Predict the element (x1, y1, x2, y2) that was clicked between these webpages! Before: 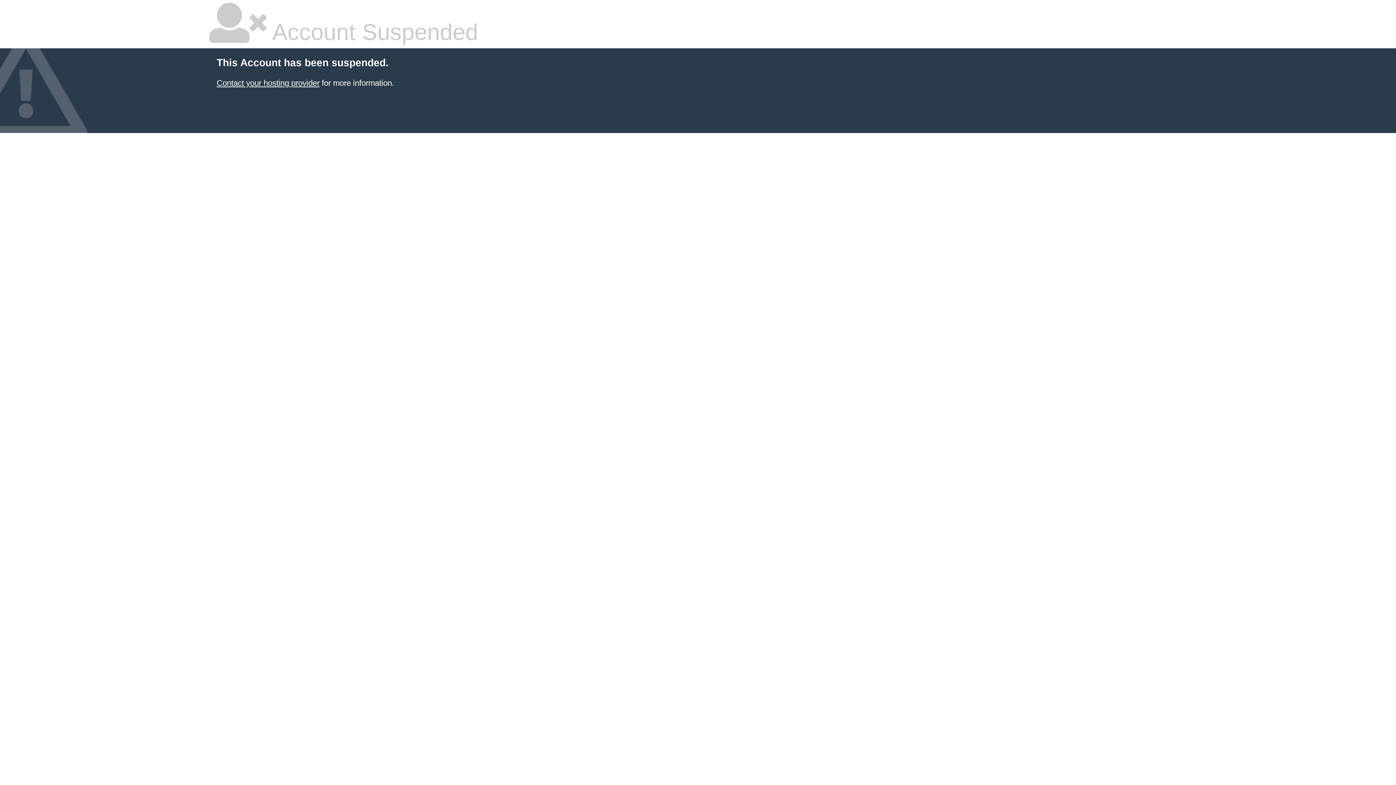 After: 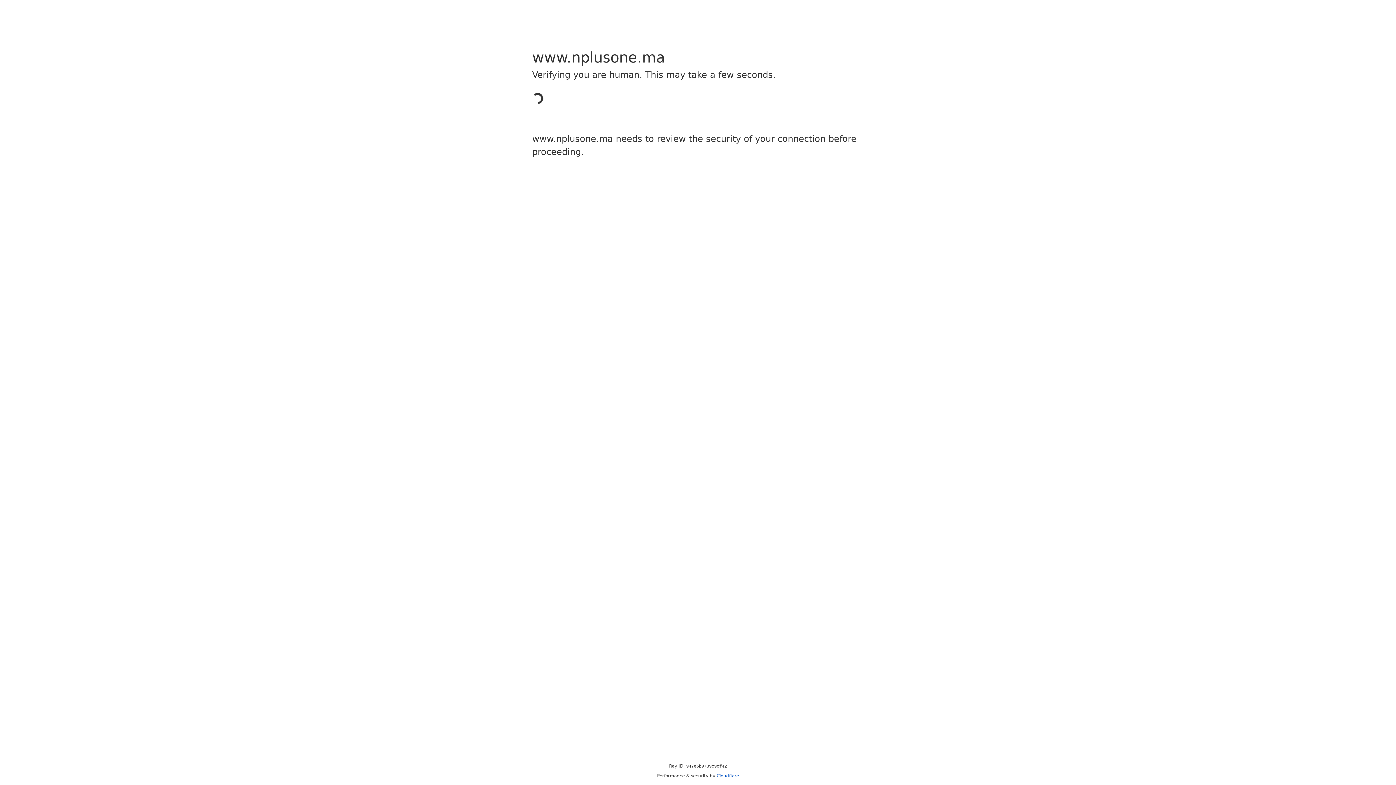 Action: bbox: (216, 78, 319, 87) label: Contact your hosting provider